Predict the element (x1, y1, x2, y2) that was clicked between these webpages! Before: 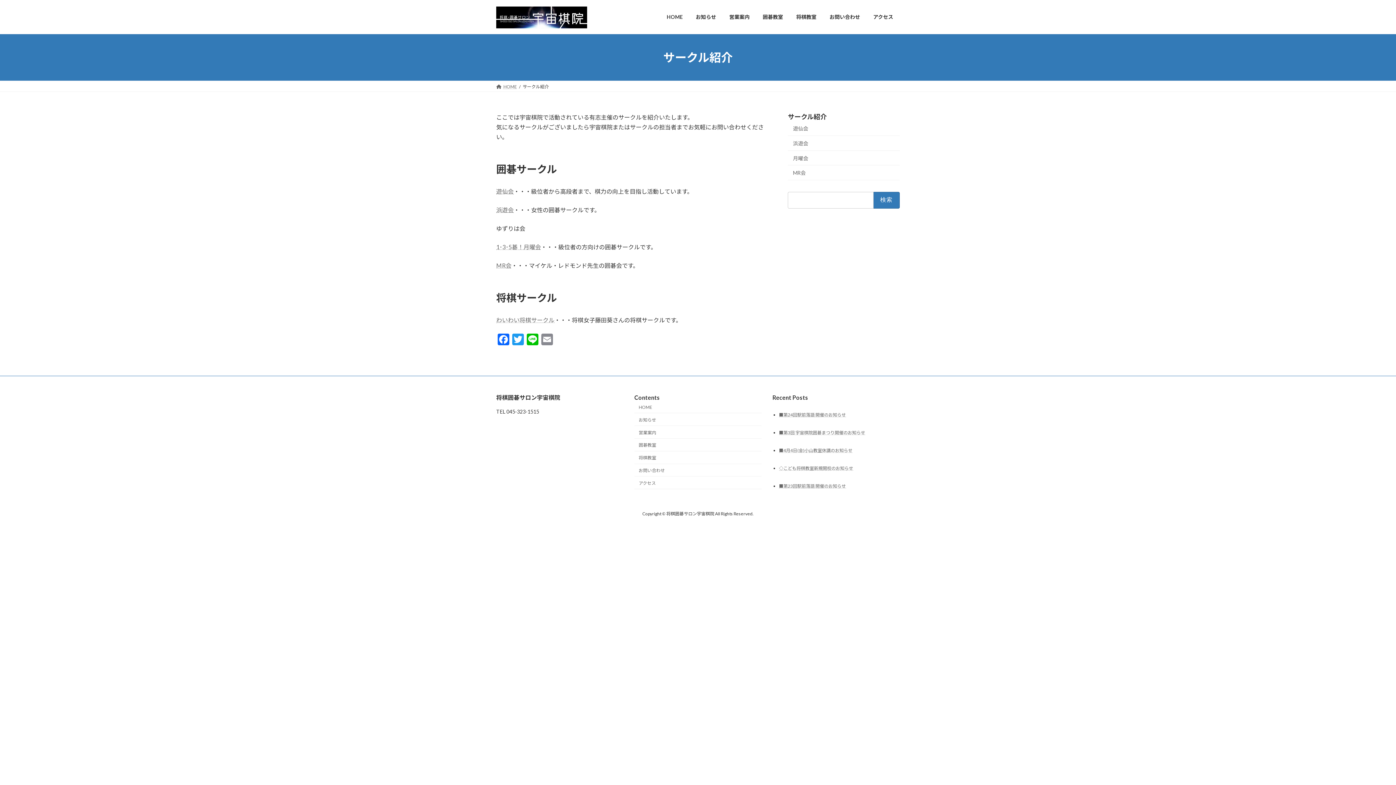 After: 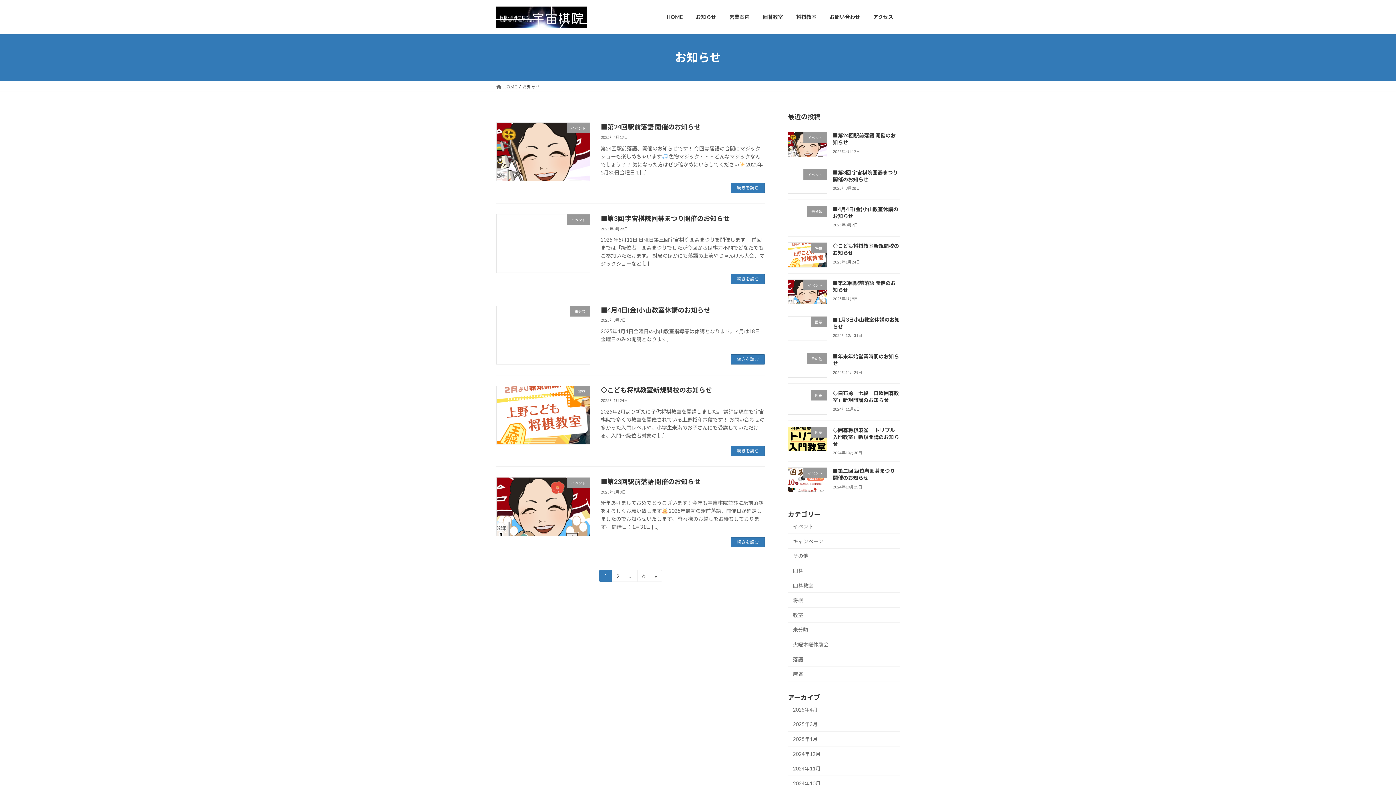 Action: label: お知らせ bbox: (689, 8, 722, 25)